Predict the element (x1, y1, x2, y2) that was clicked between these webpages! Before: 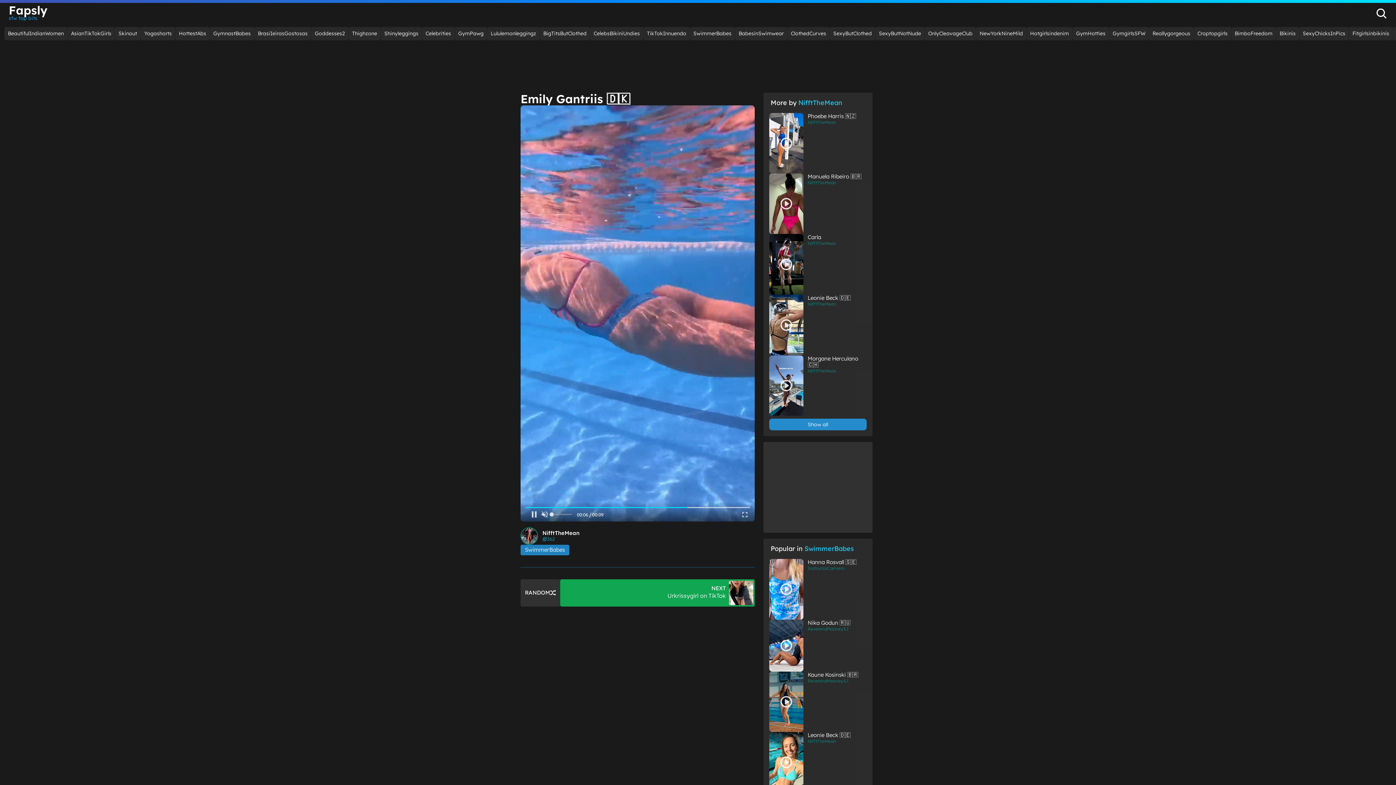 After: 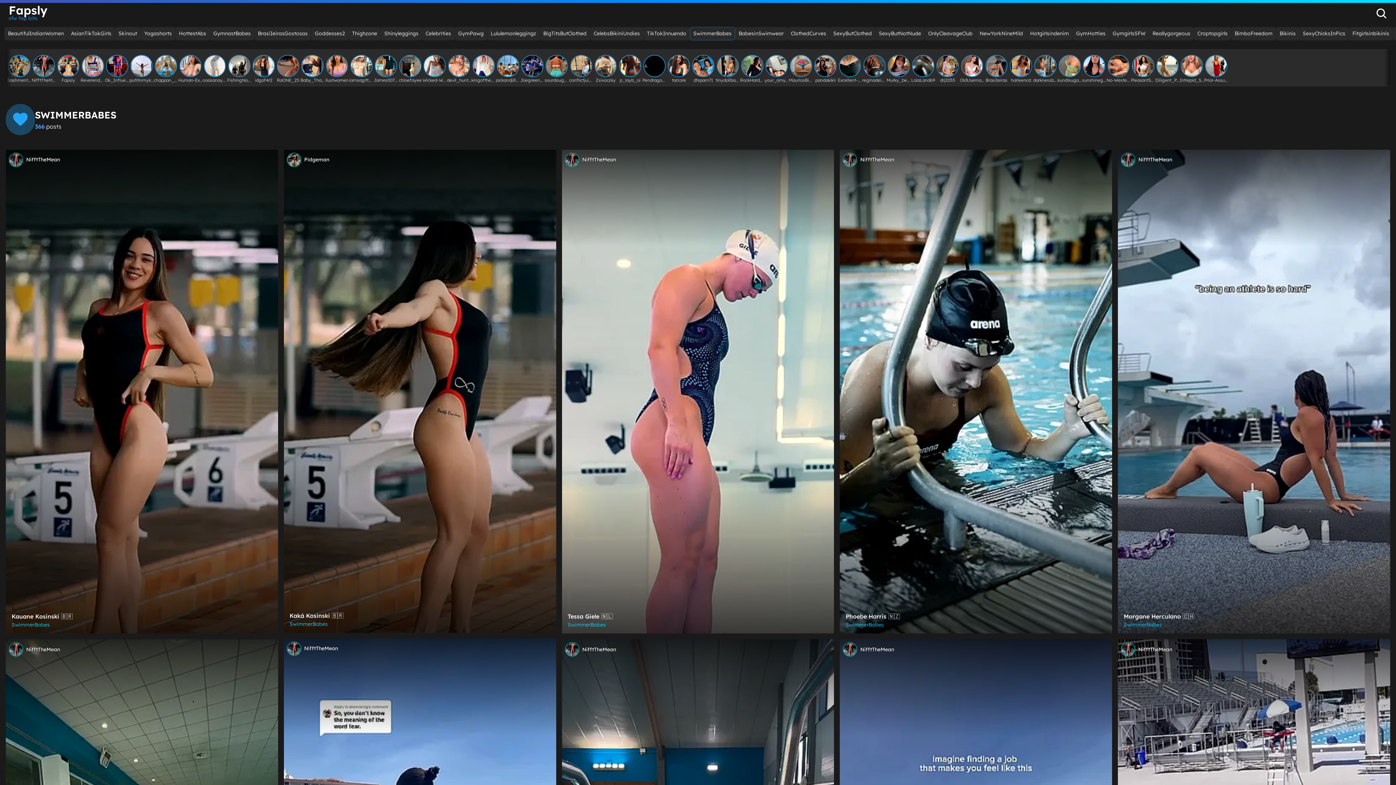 Action: bbox: (520, 545, 569, 555) label: SwimmerBabes